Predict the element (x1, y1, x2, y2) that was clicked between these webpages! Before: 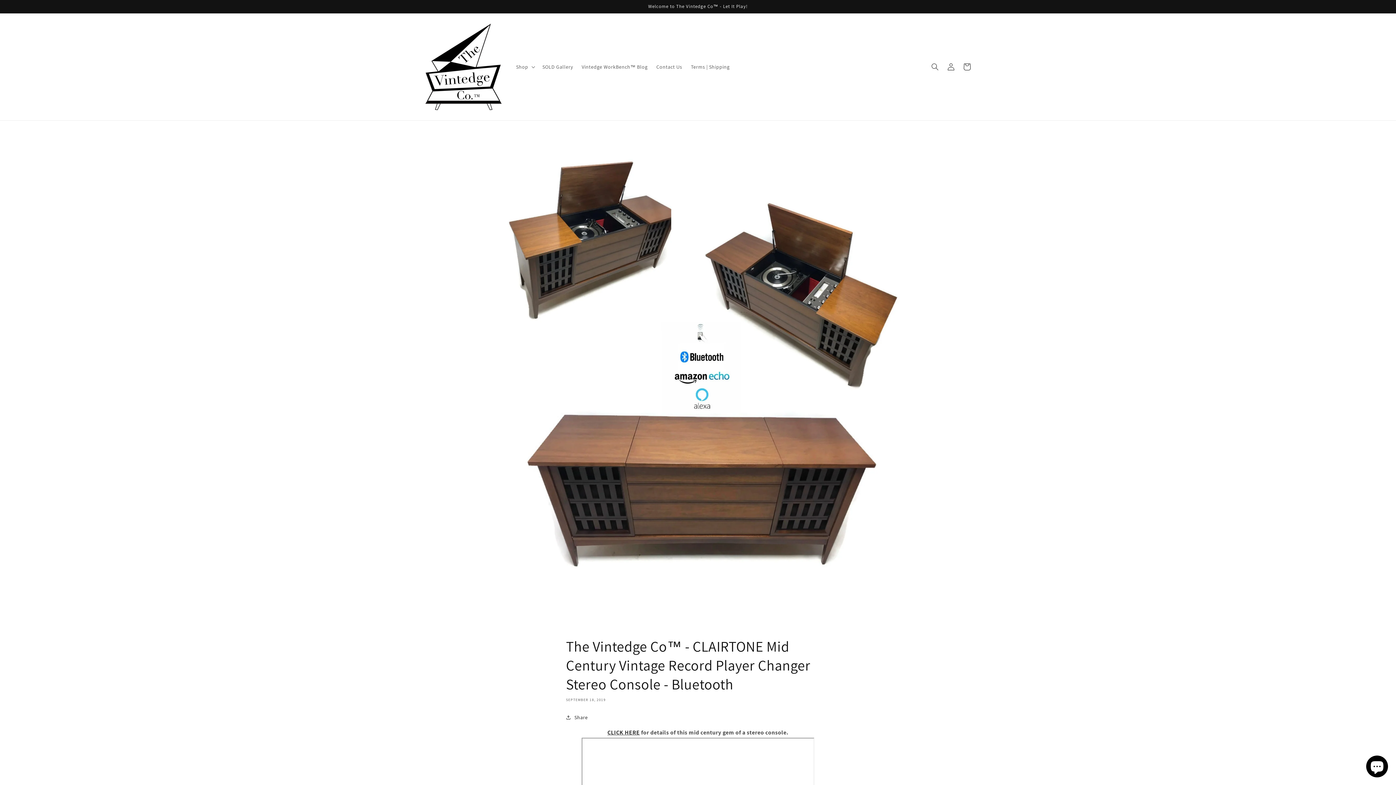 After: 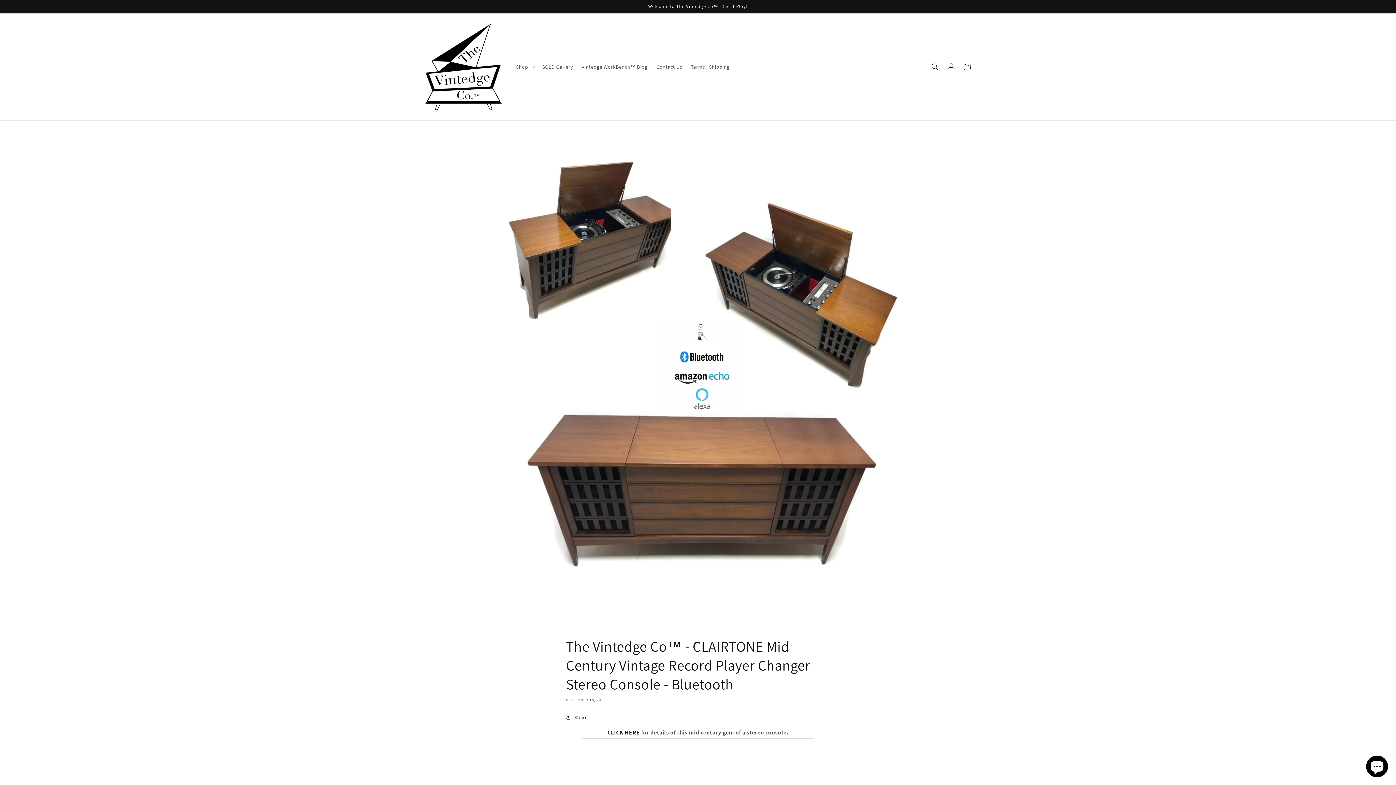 Action: bbox: (607, 728, 639, 736) label: CLICK HERE